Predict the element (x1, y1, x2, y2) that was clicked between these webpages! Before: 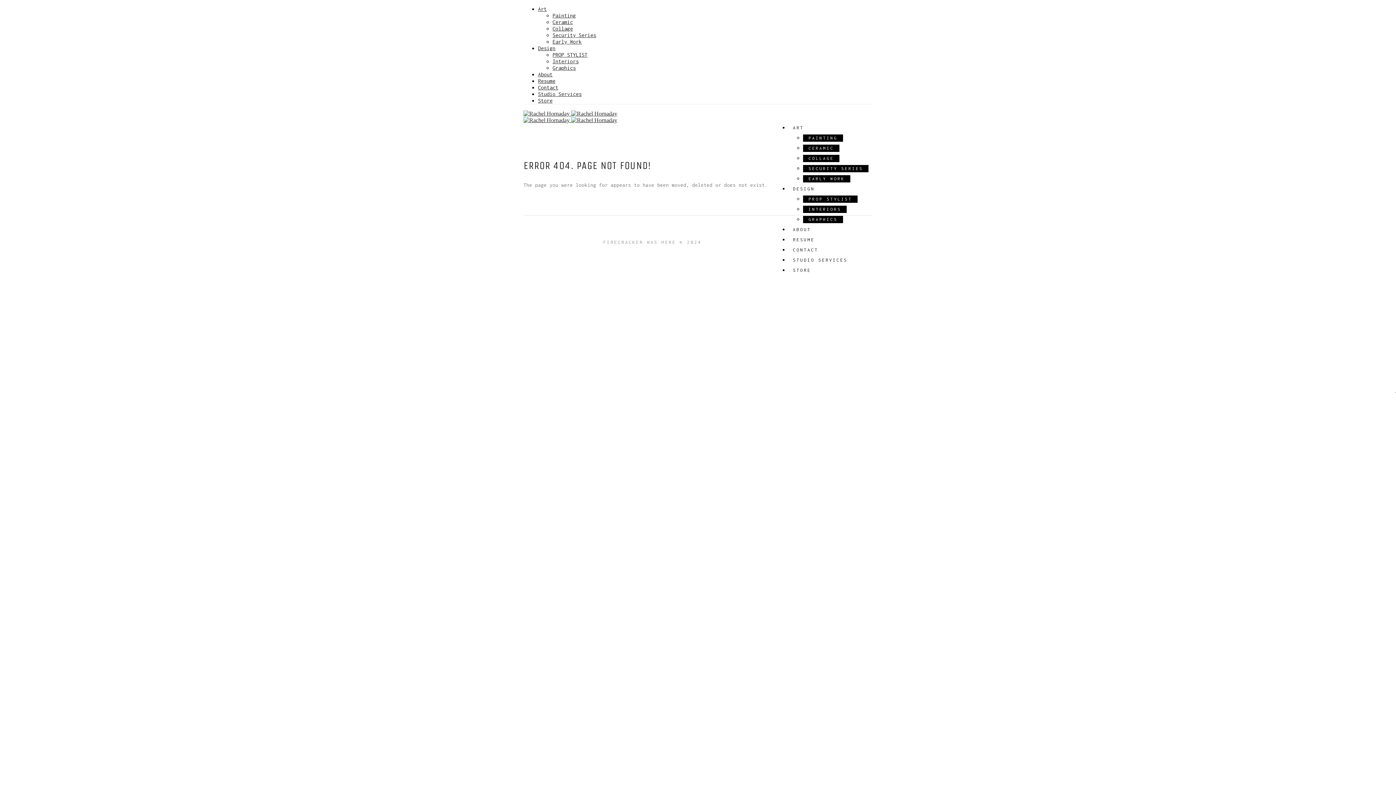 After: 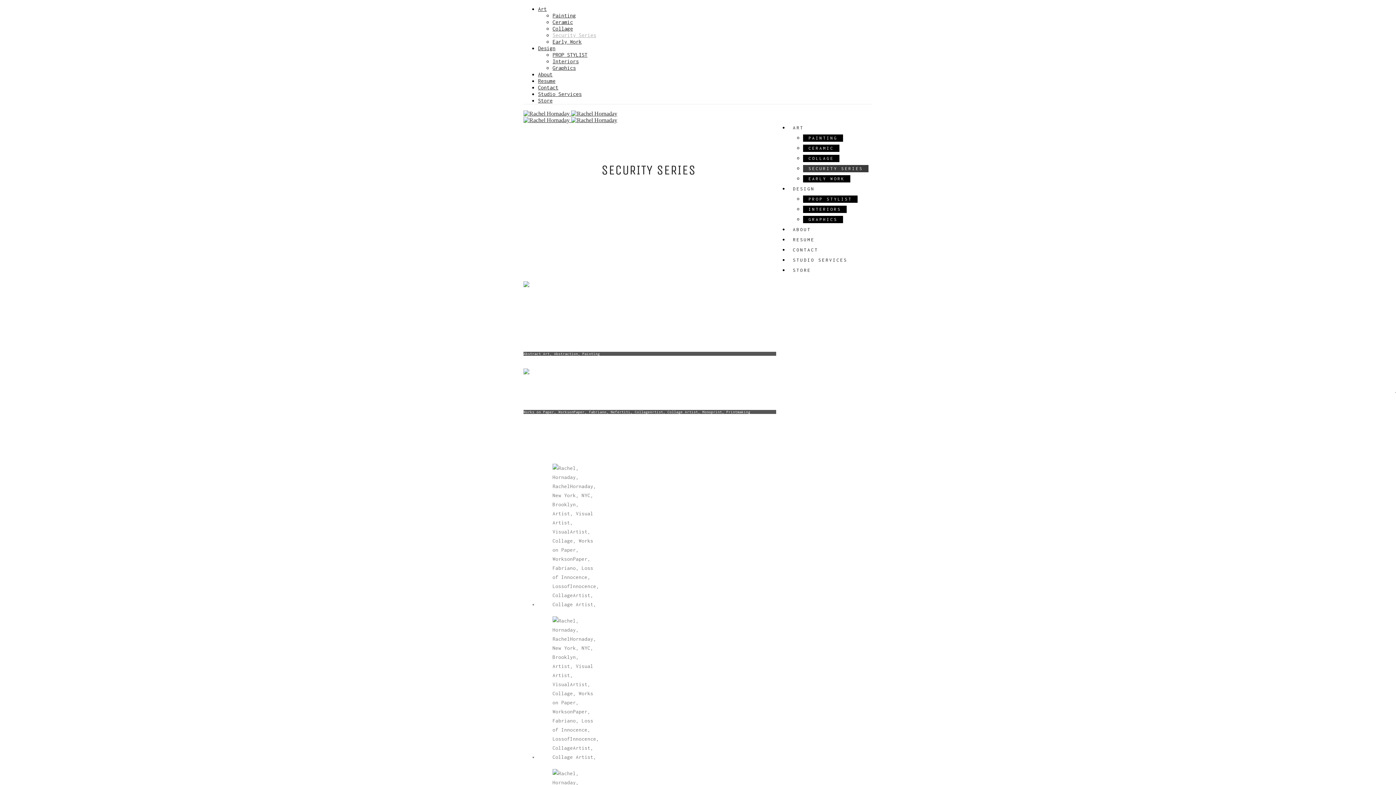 Action: bbox: (552, 32, 596, 38) label: Security Series